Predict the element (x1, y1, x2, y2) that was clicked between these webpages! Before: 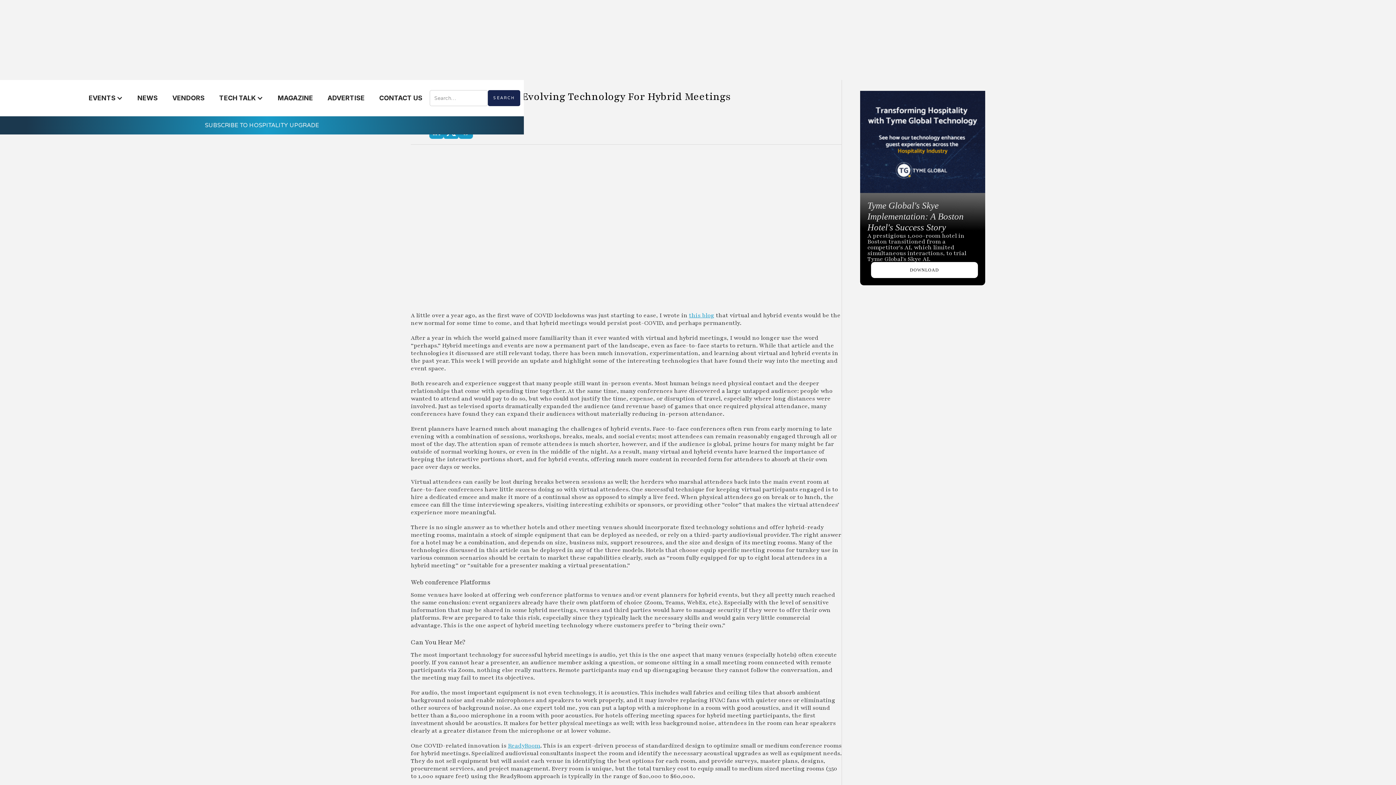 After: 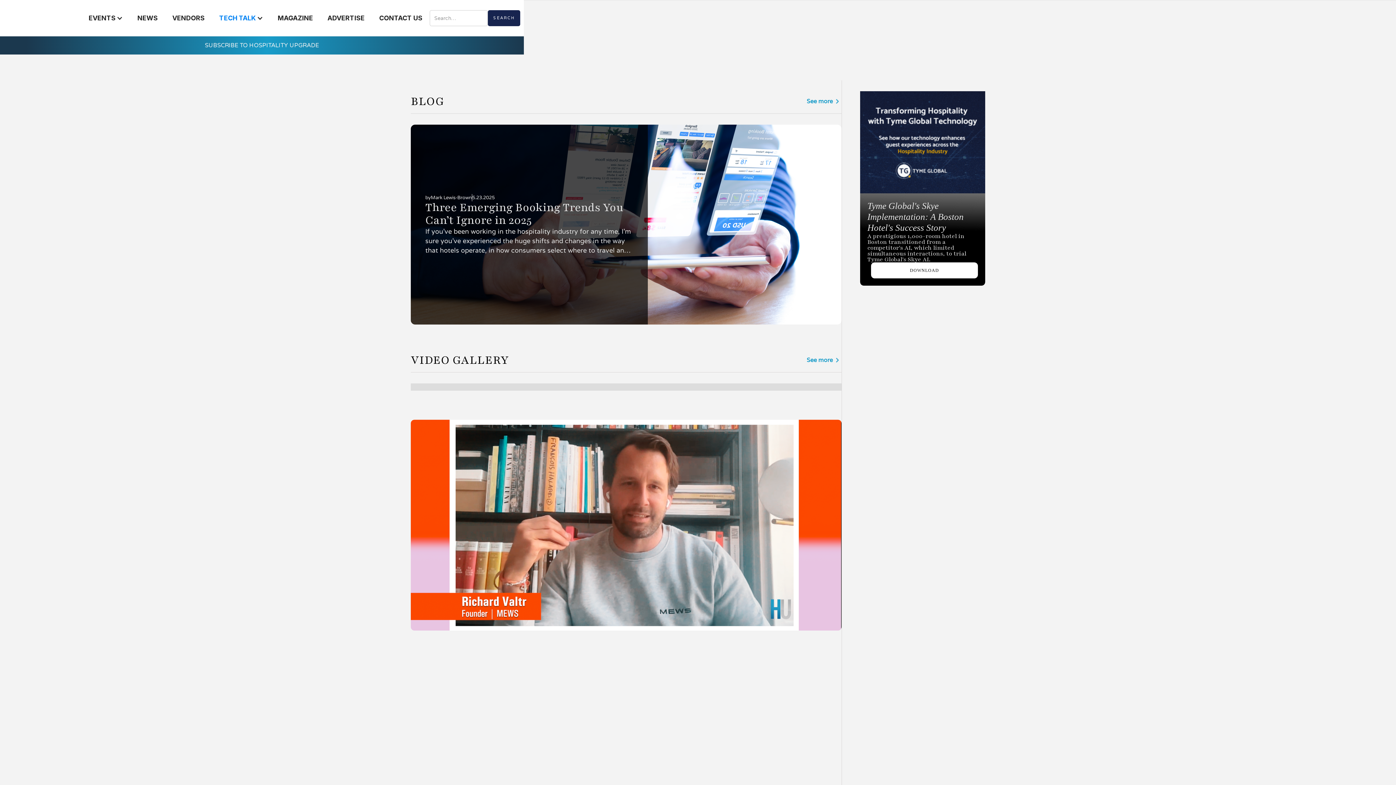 Action: label: TECH TALK bbox: (212, 87, 270, 109)